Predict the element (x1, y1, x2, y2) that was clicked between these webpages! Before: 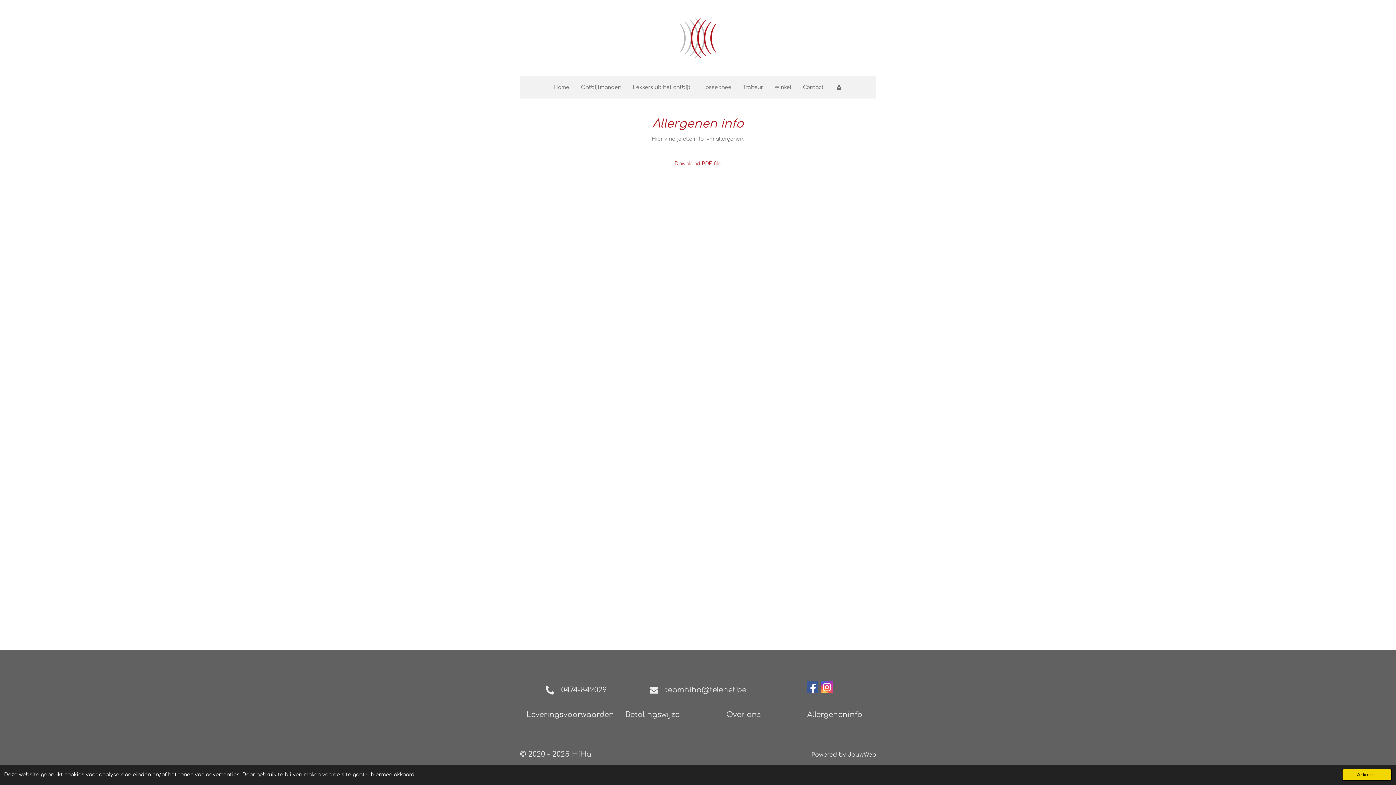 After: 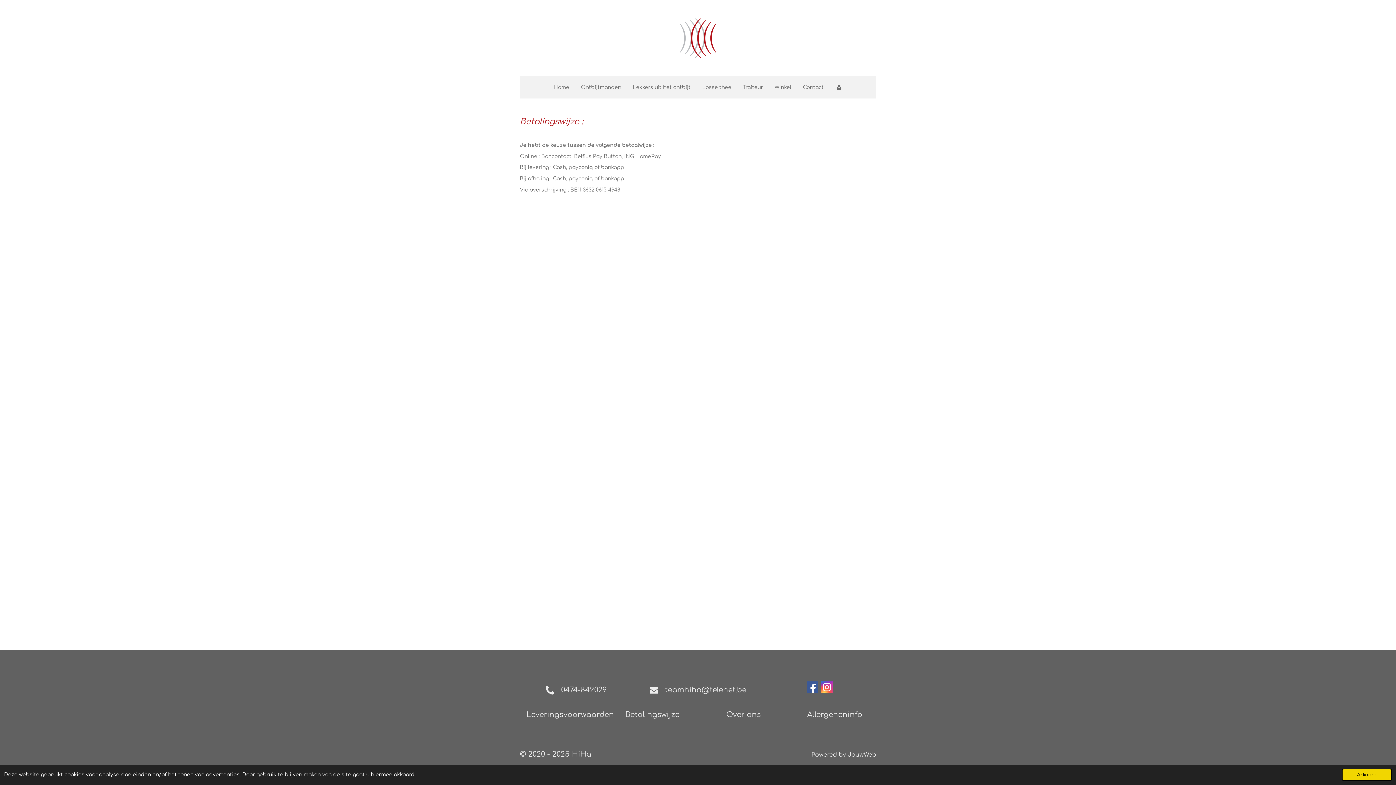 Action: label: Betalingswijze bbox: (618, 706, 686, 724)